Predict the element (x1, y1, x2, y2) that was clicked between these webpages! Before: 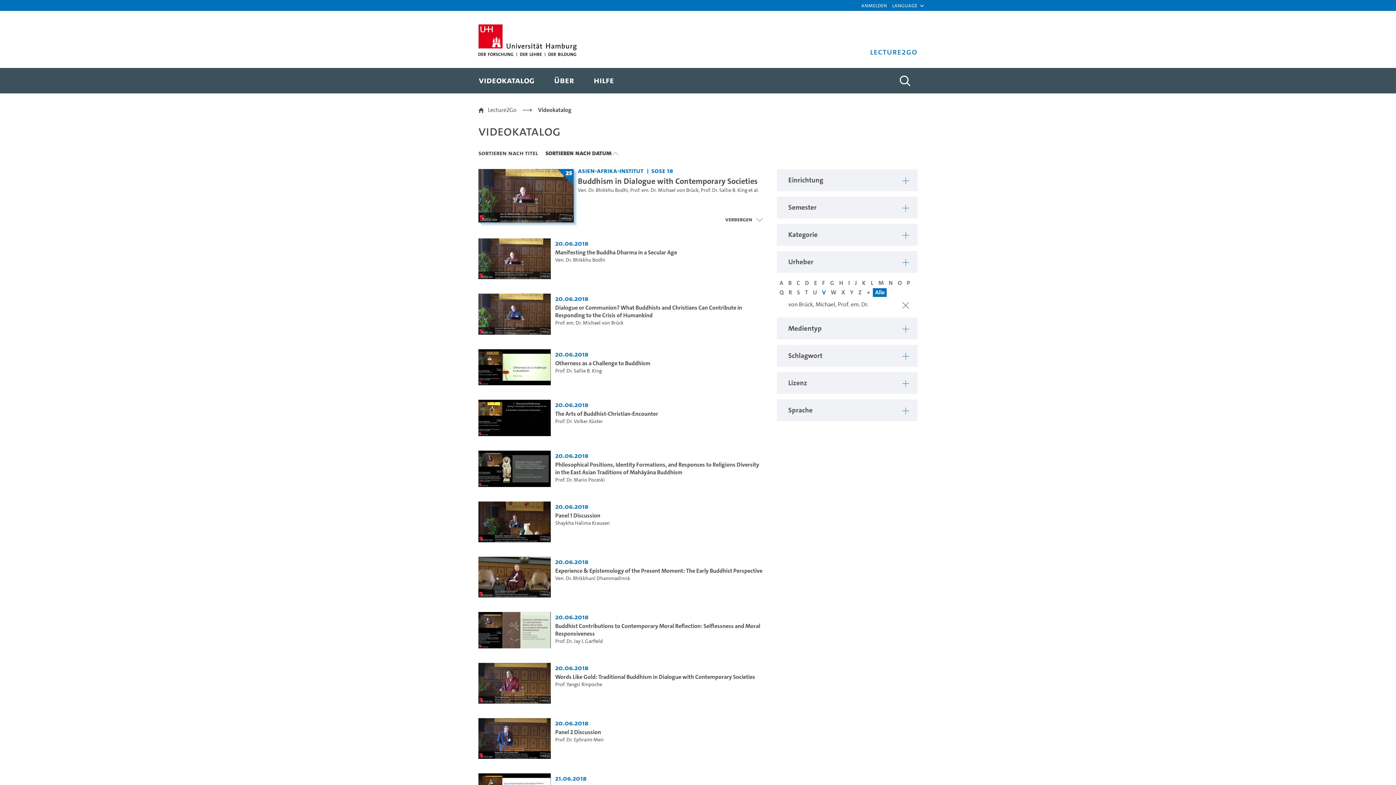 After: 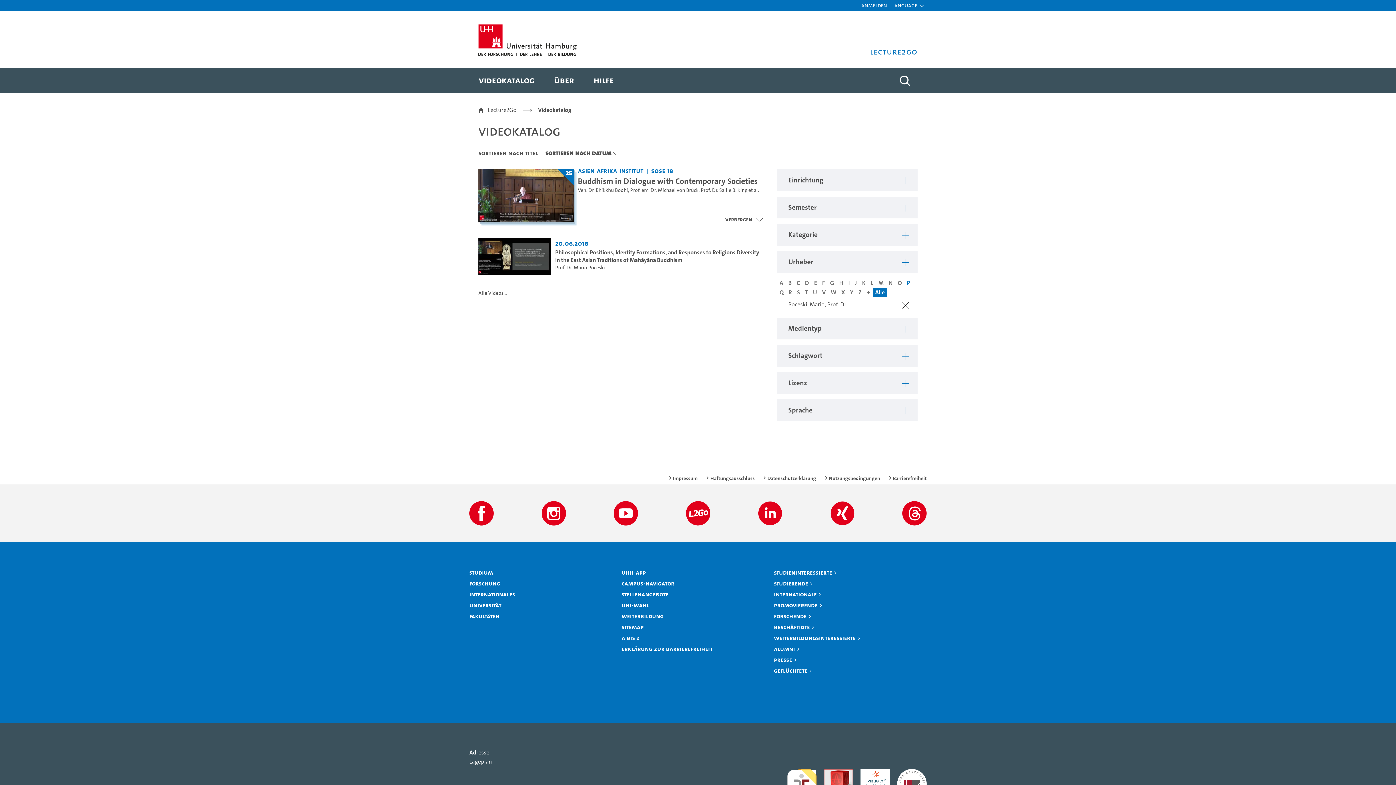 Action: bbox: (555, 476, 605, 483) label: Prof. Dr. Mario Poceski